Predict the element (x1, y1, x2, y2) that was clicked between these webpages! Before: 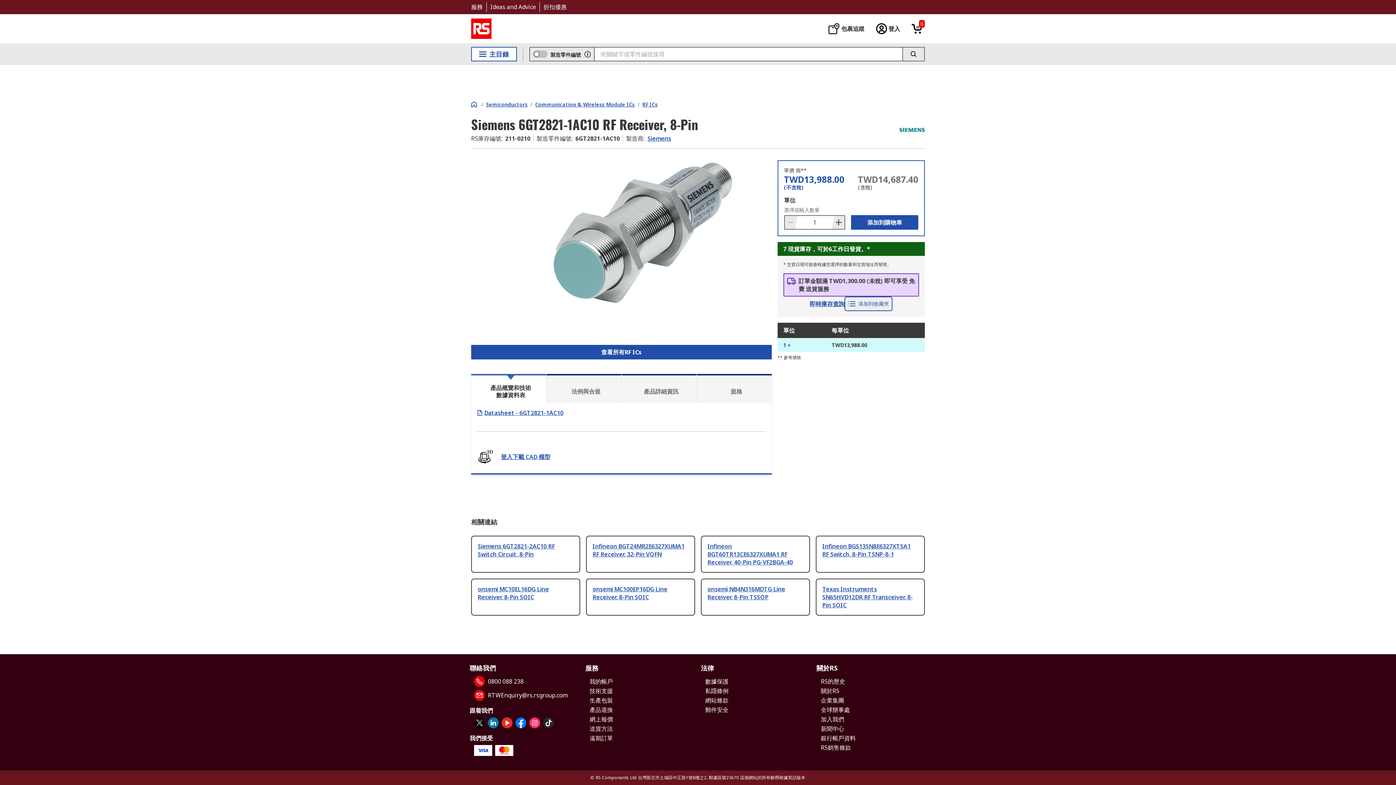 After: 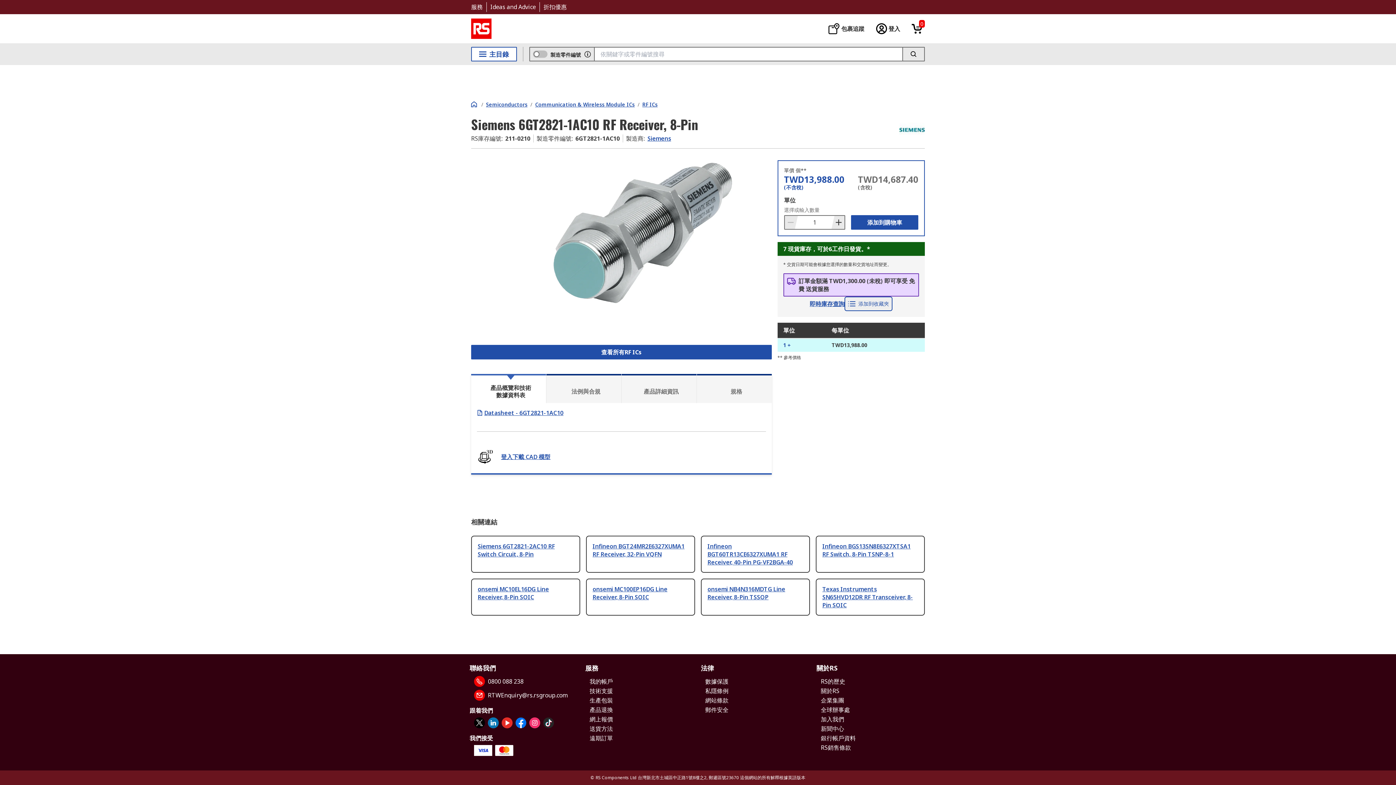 Action: label: Texas Instruments SN65HVD12DR RF Transceiver, 8-Pin SOIC bbox: (822, 585, 913, 609)